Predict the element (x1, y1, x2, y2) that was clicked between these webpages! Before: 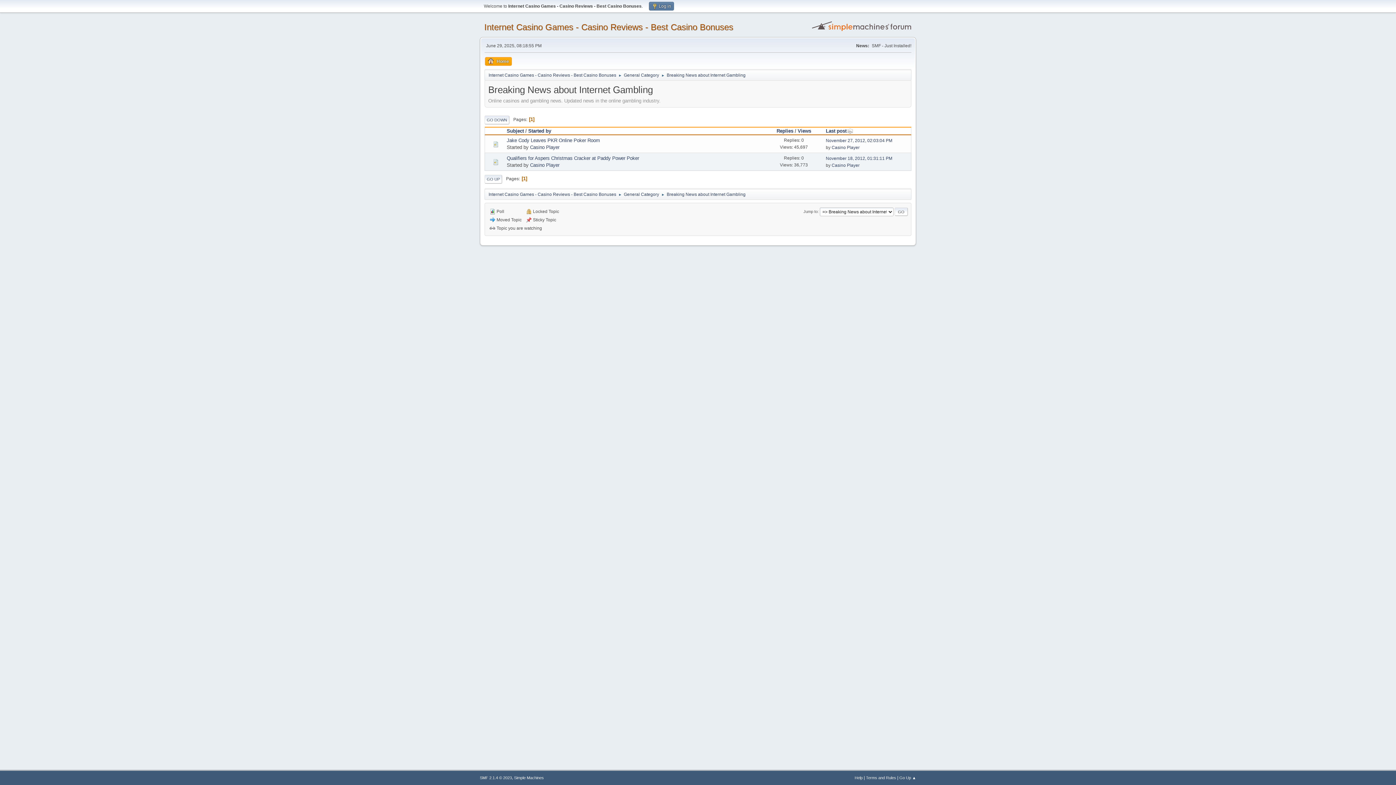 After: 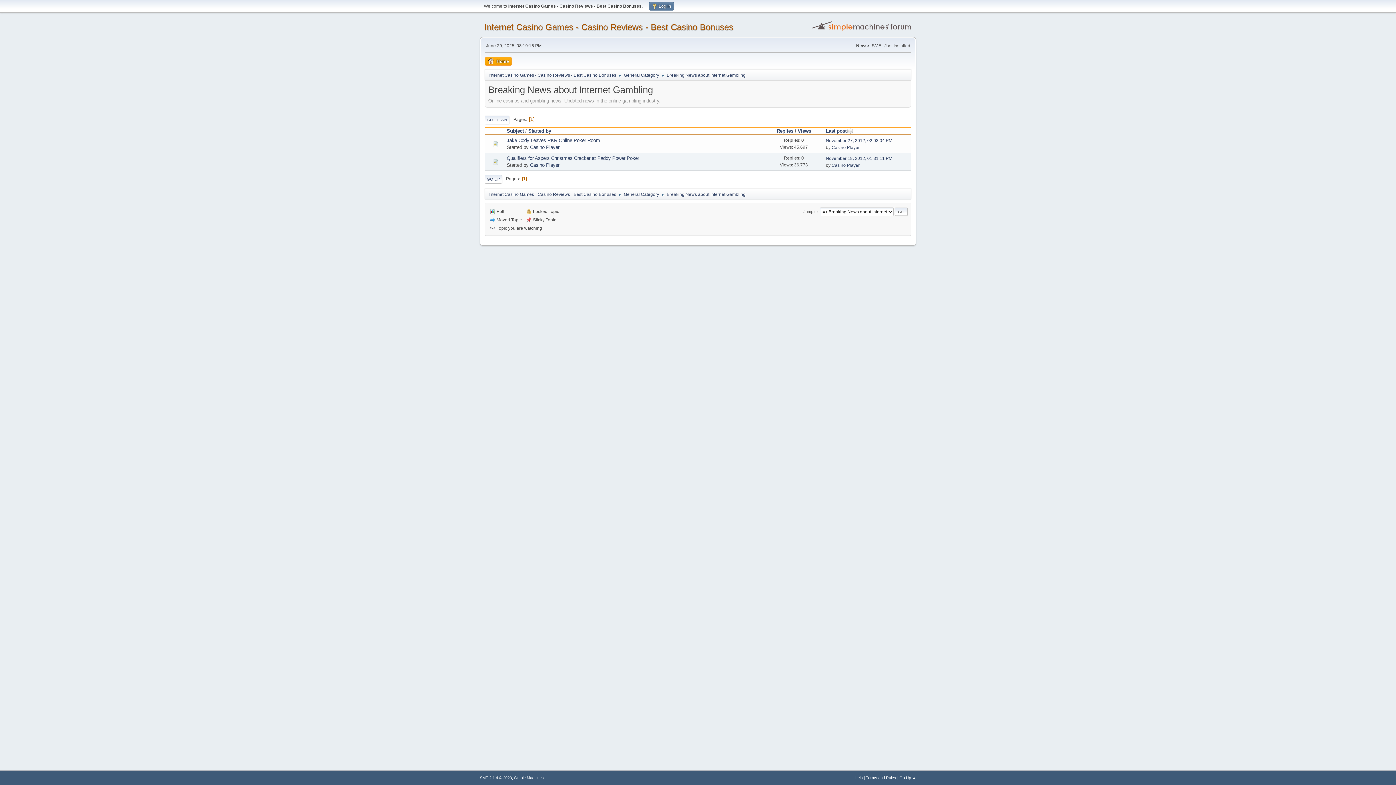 Action: bbox: (666, 187, 745, 198) label: Breaking News about Internet Gambling